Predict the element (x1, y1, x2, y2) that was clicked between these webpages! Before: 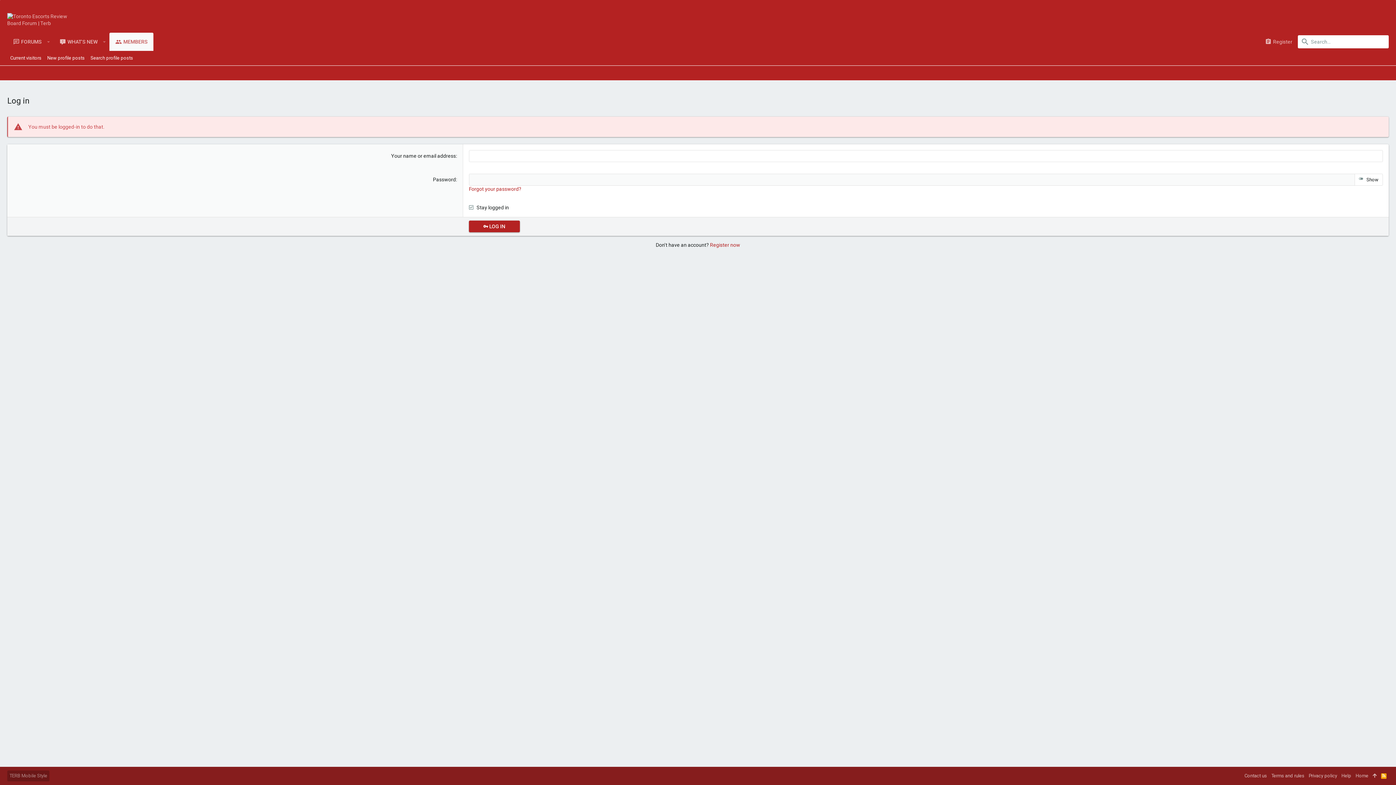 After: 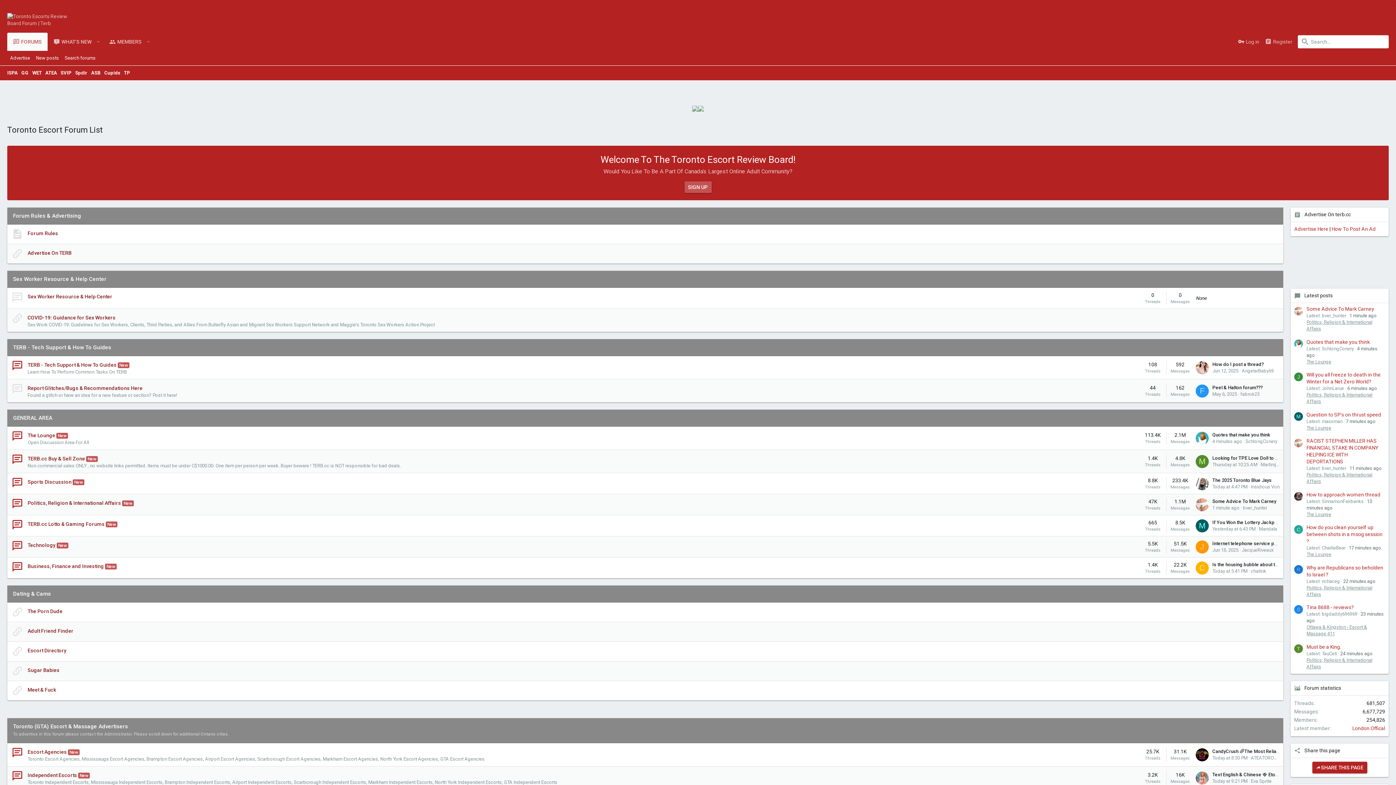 Action: label: FORUMS bbox: (7, 32, 43, 50)